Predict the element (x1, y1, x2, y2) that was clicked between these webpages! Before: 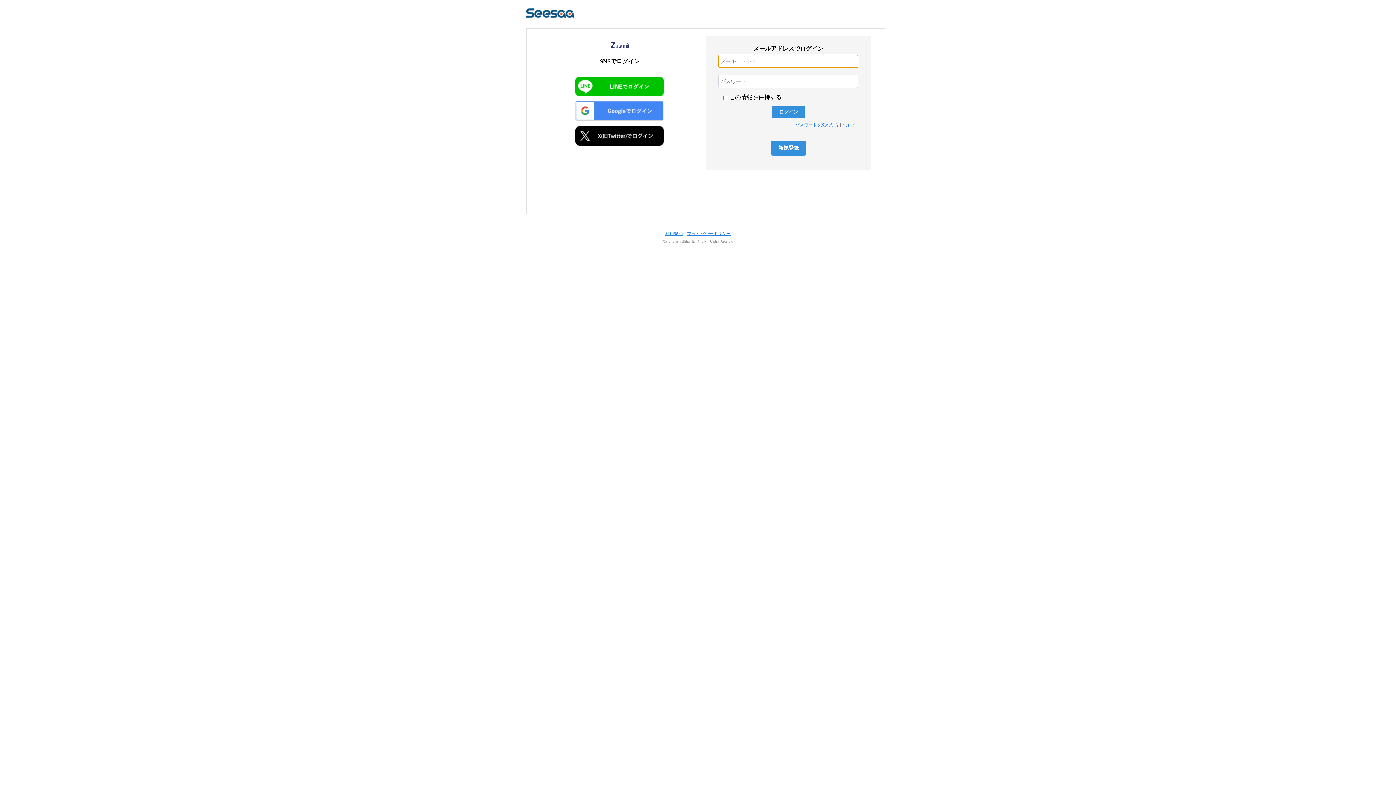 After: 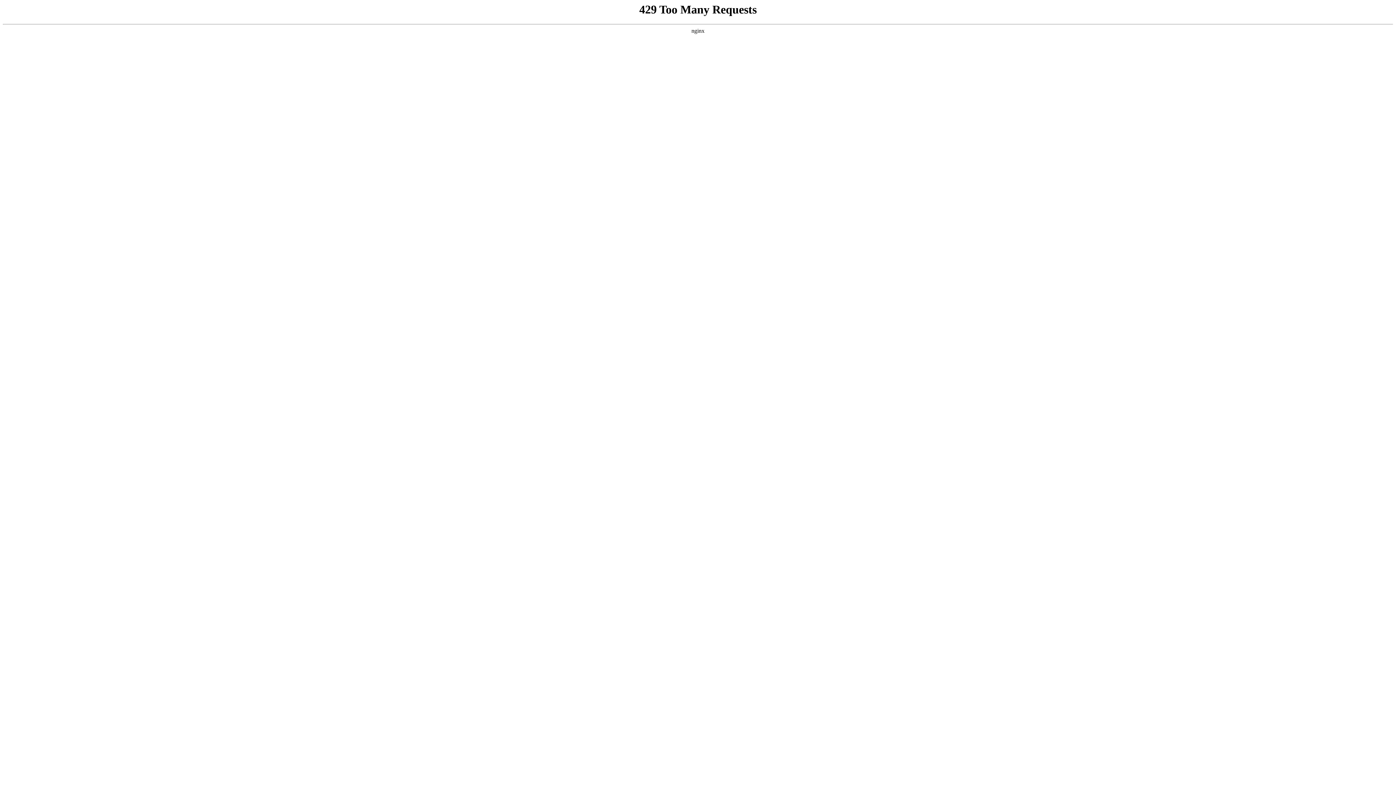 Action: label: ヘルプ bbox: (841, 122, 855, 127)